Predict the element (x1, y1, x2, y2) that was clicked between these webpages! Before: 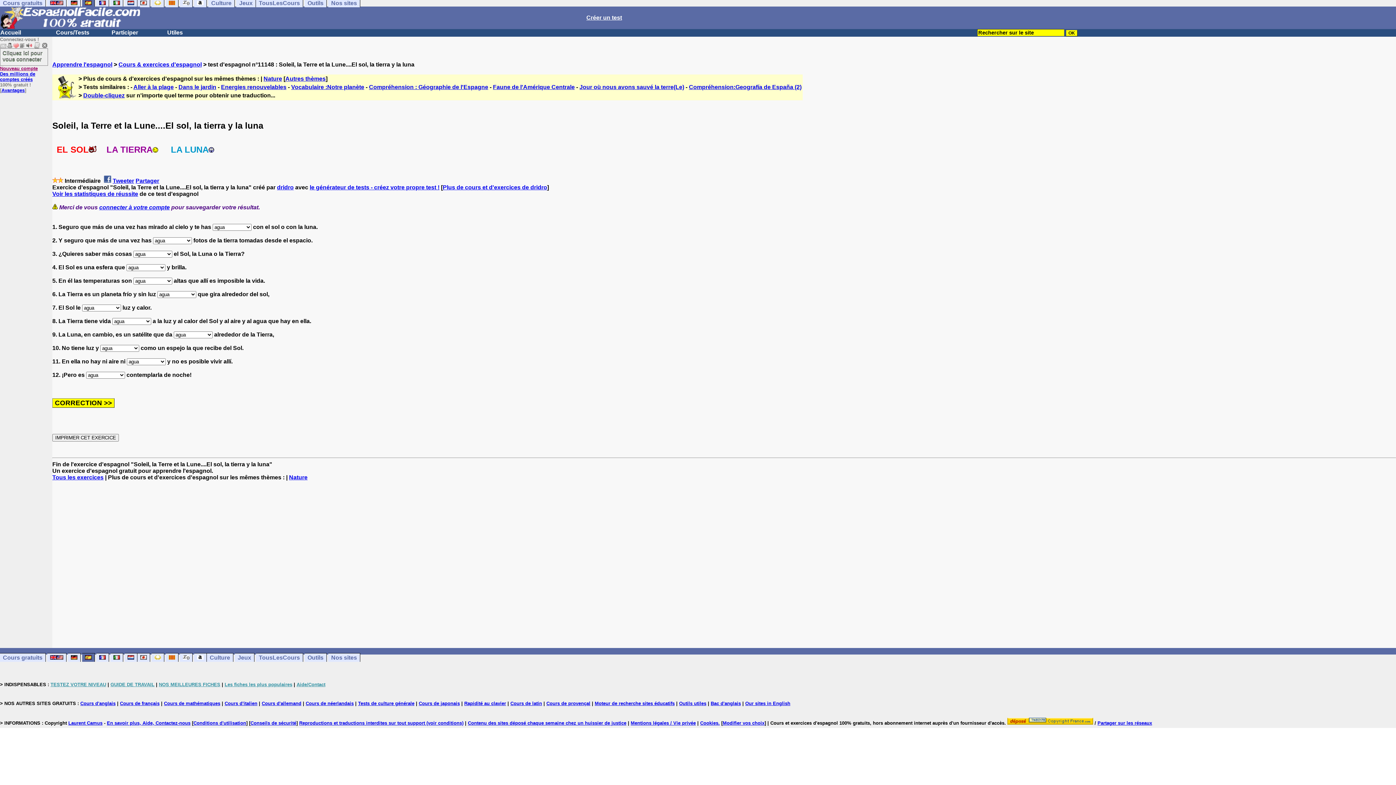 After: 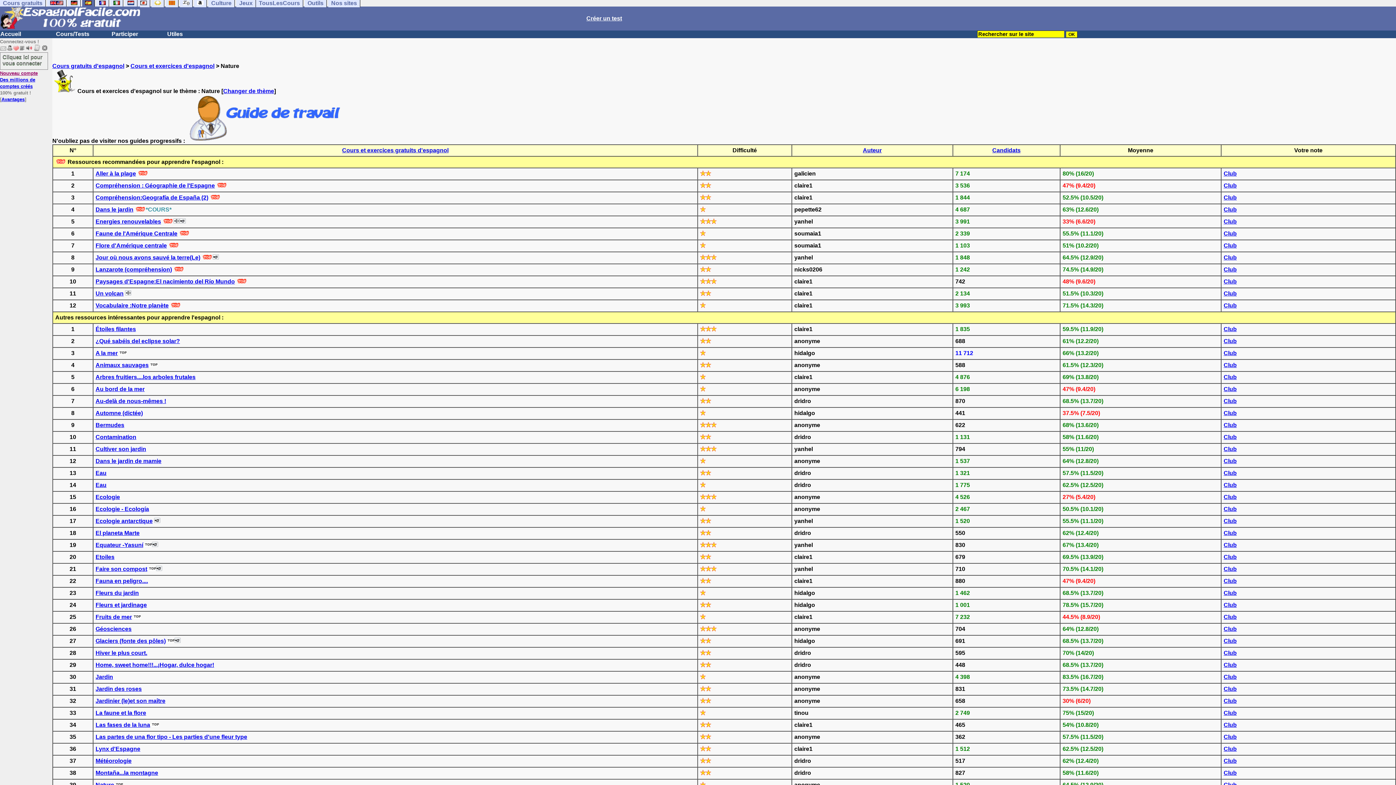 Action: label: Nature bbox: (289, 474, 307, 480)